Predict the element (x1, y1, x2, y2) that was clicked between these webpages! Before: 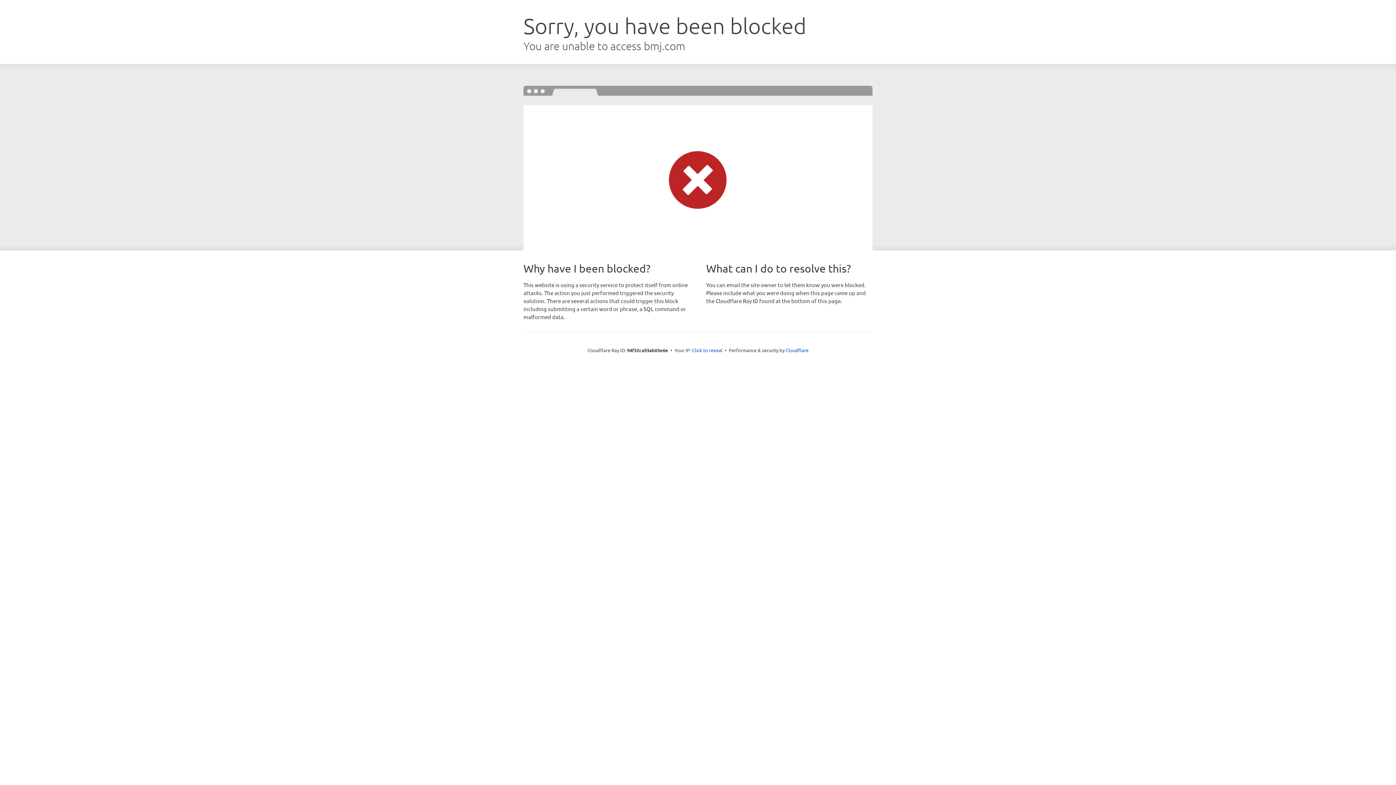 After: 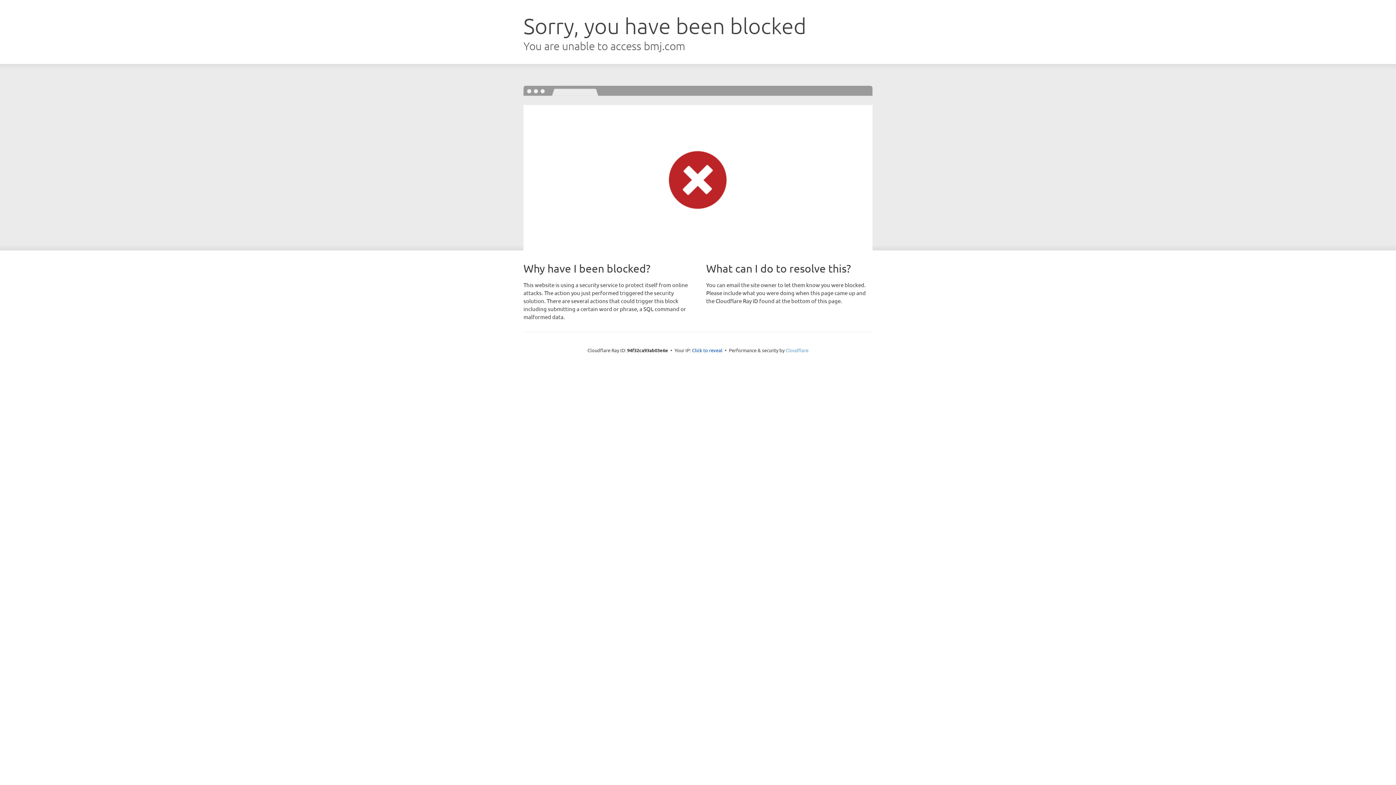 Action: label: Cloudflare bbox: (785, 347, 808, 353)